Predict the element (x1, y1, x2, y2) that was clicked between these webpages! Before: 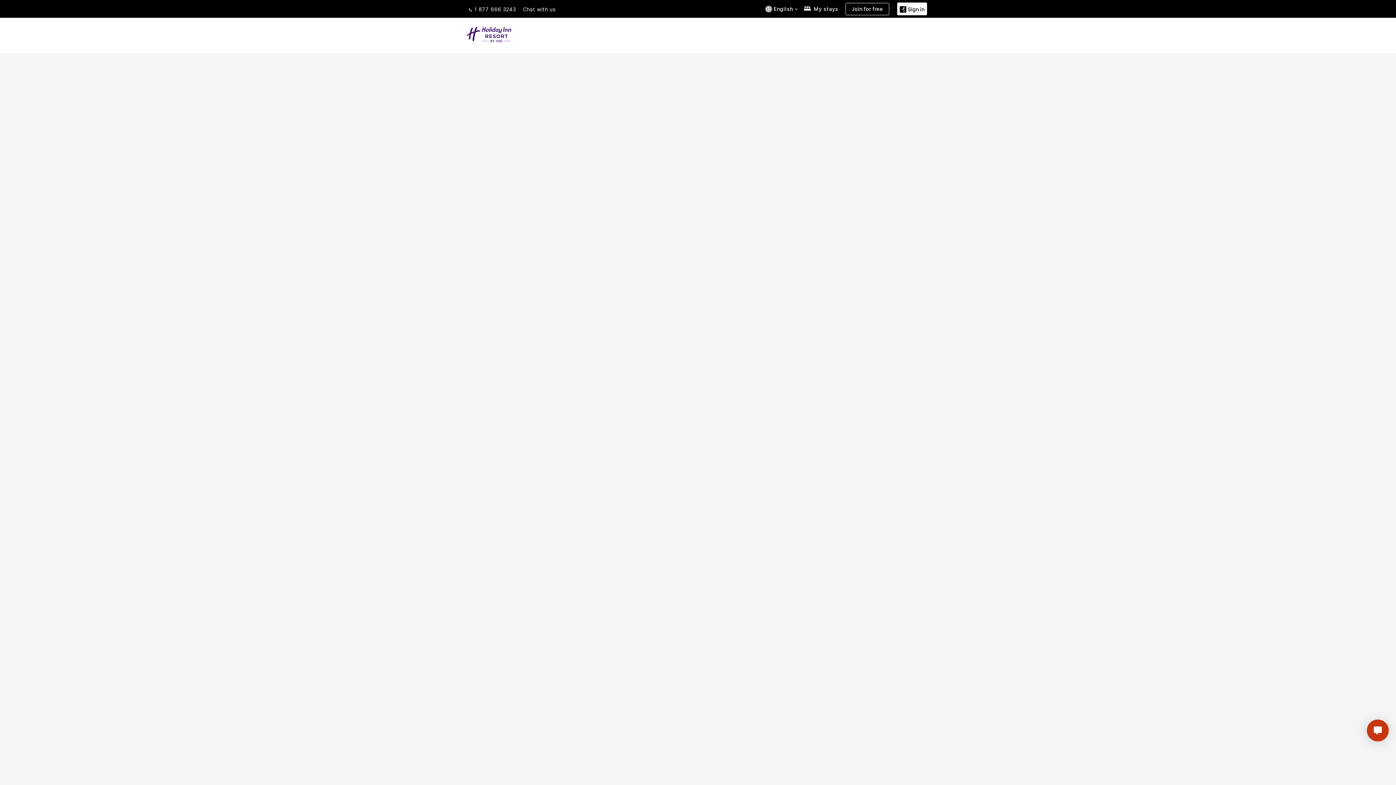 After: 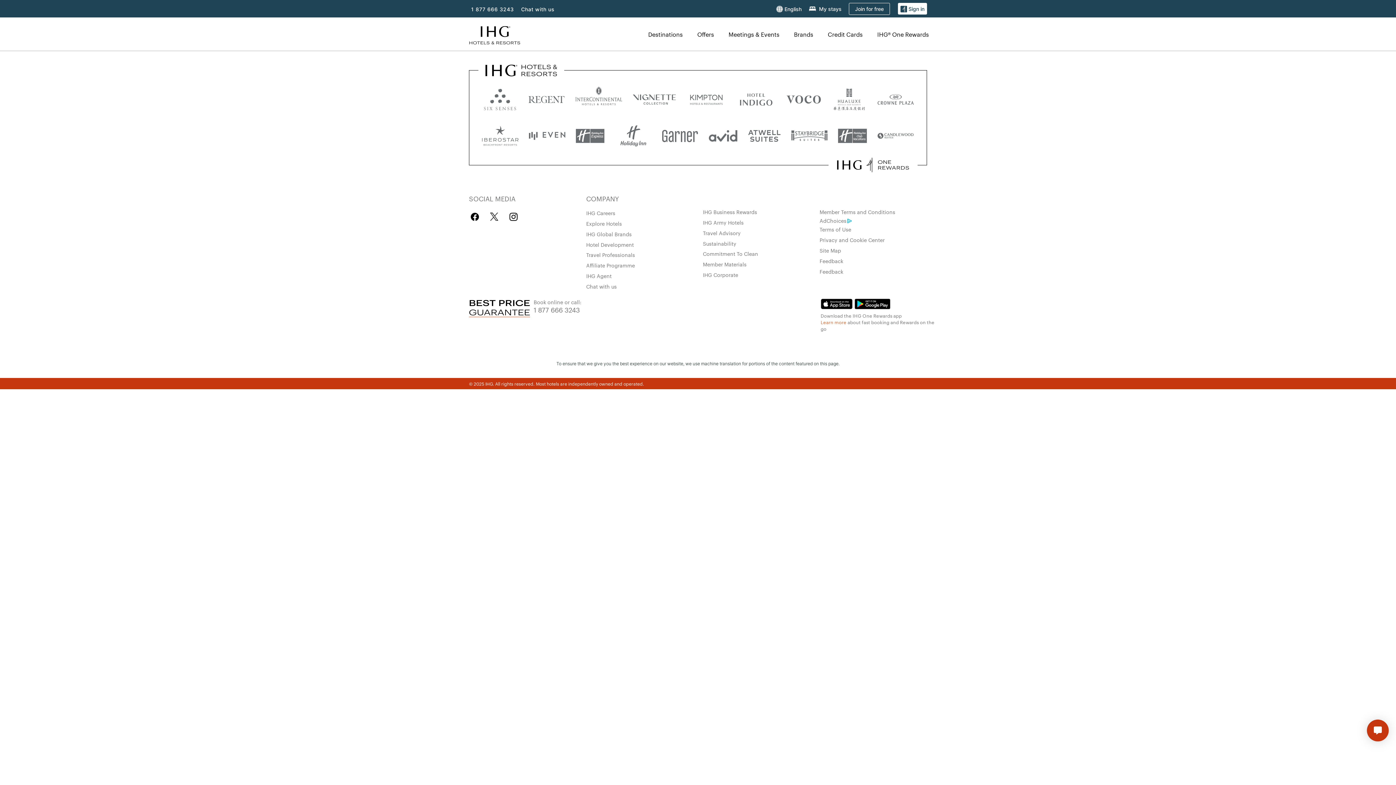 Action: bbox: (803, 5, 838, 12) label: My stays